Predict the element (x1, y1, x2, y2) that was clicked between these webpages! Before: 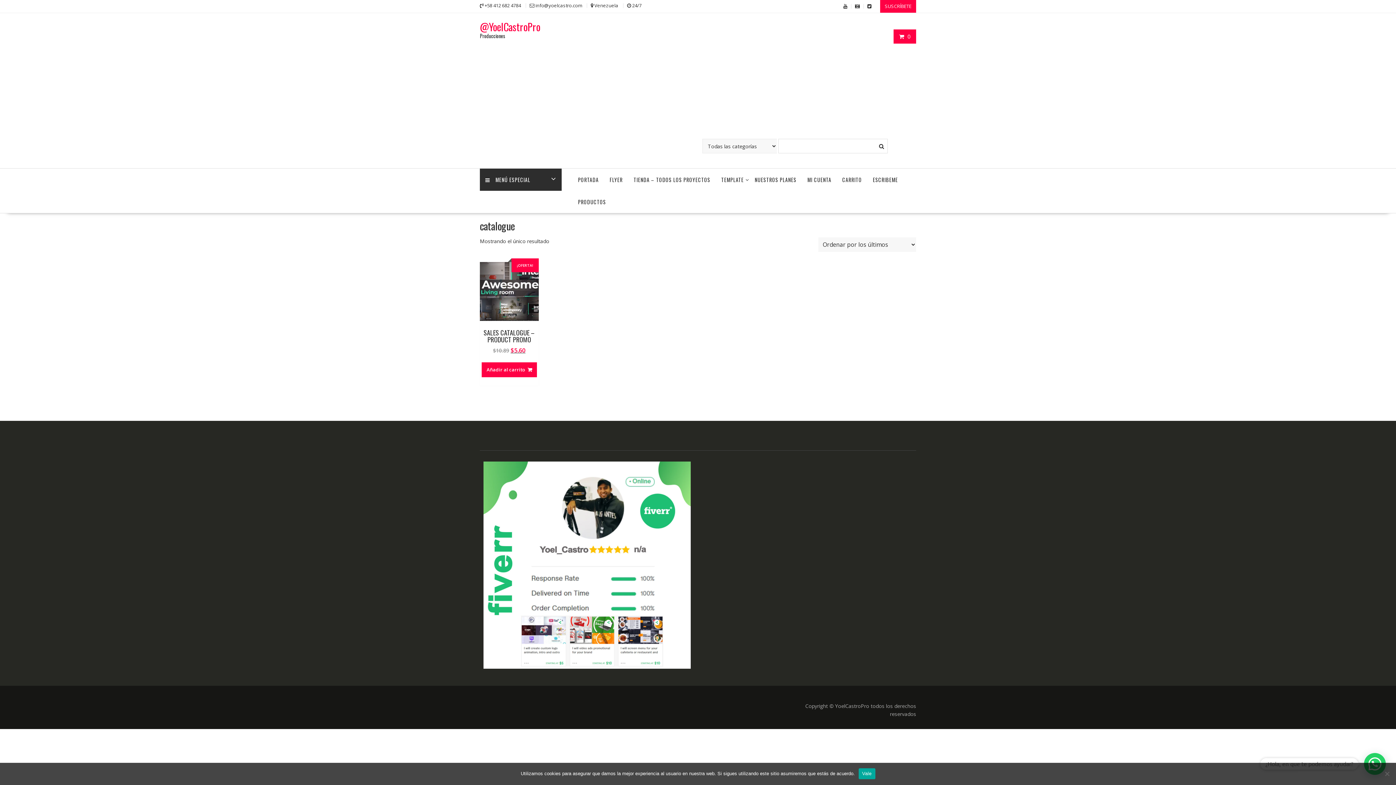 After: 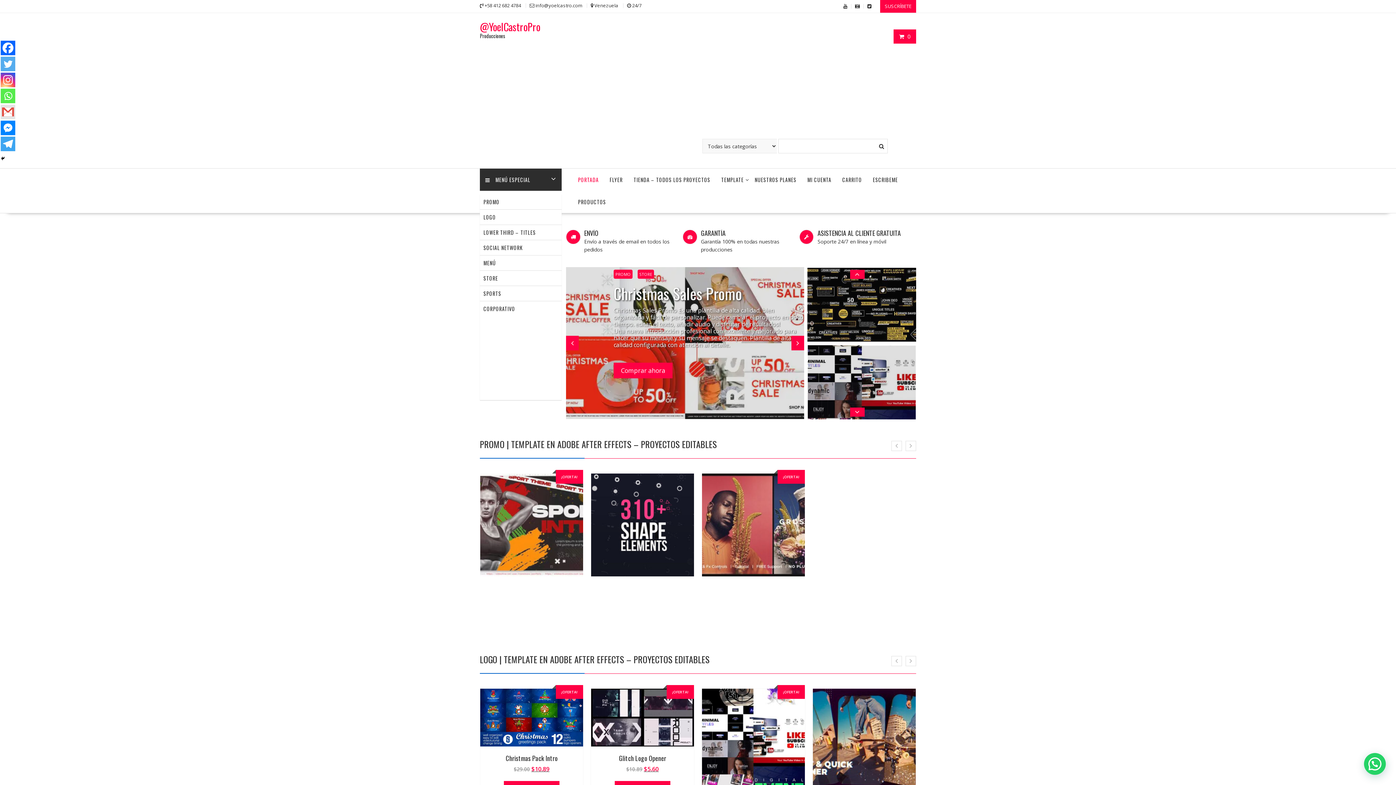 Action: label: PORTADA bbox: (572, 168, 604, 190)